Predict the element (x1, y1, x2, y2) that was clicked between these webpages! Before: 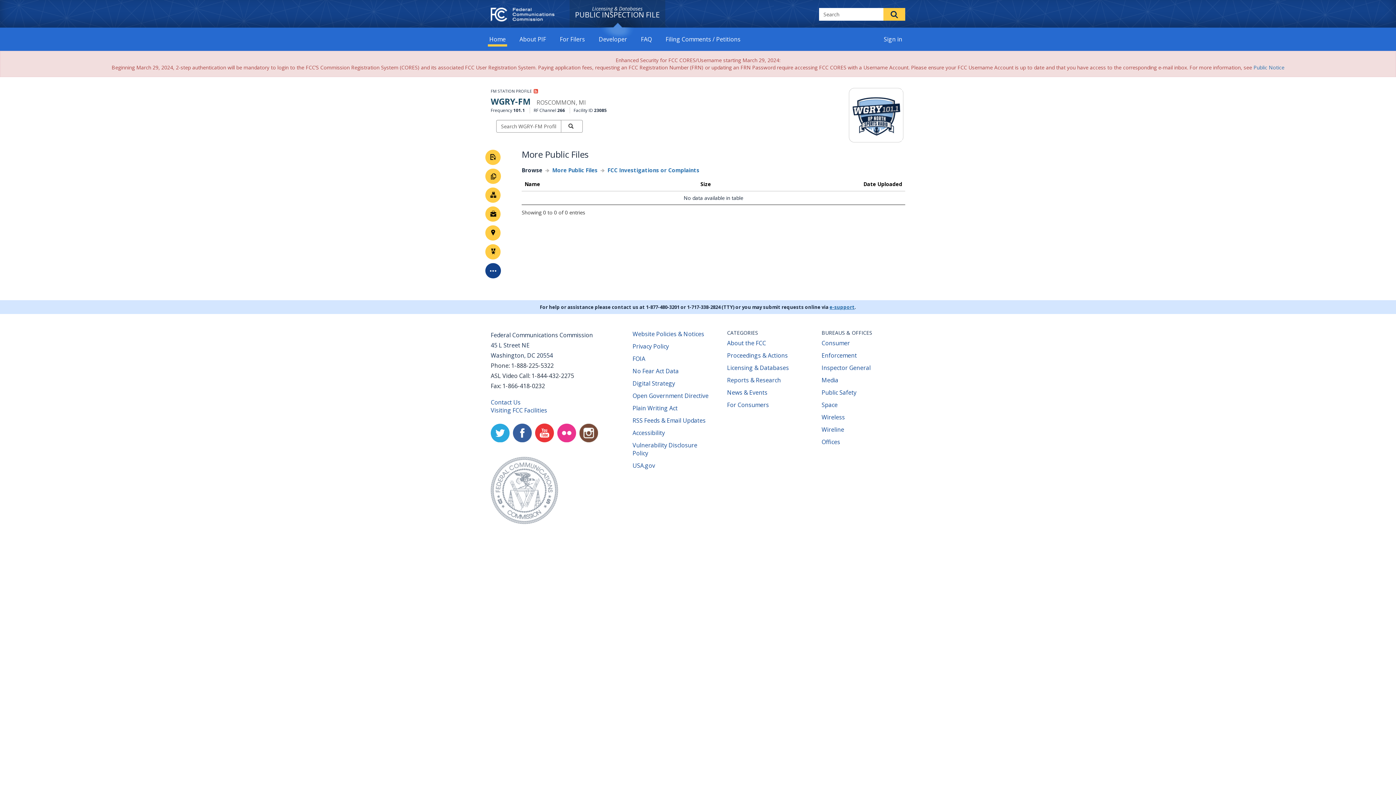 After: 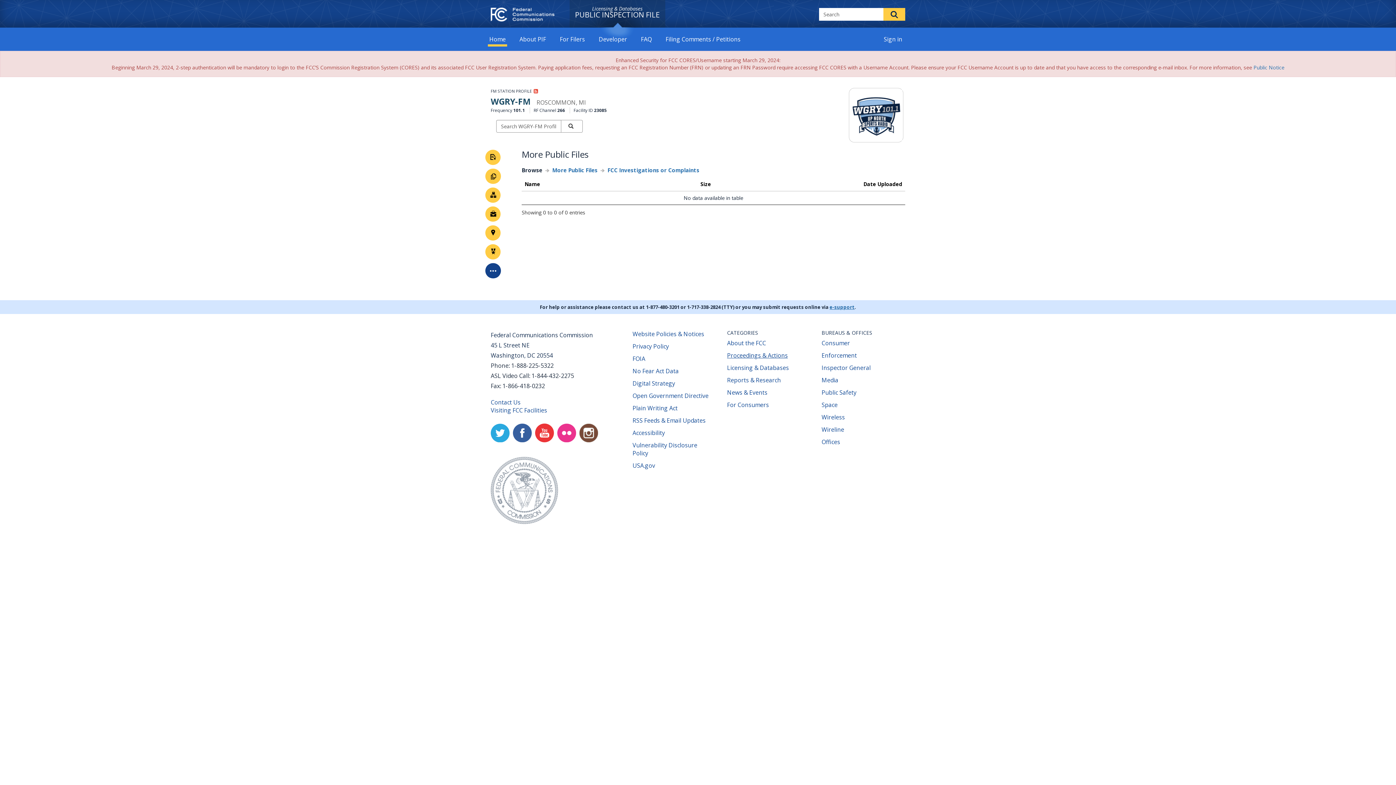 Action: label: Proceedings & Actions
(opens new window) bbox: (727, 351, 787, 359)